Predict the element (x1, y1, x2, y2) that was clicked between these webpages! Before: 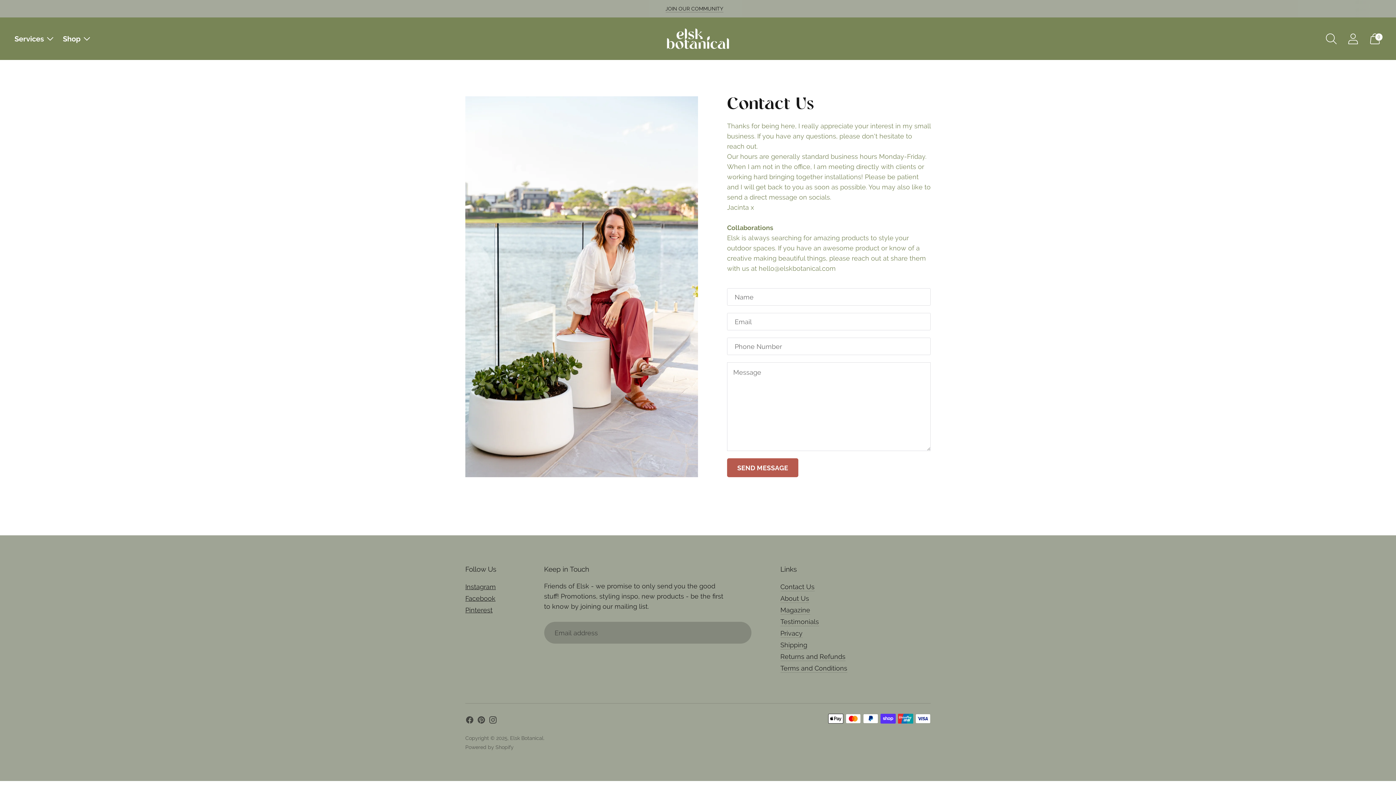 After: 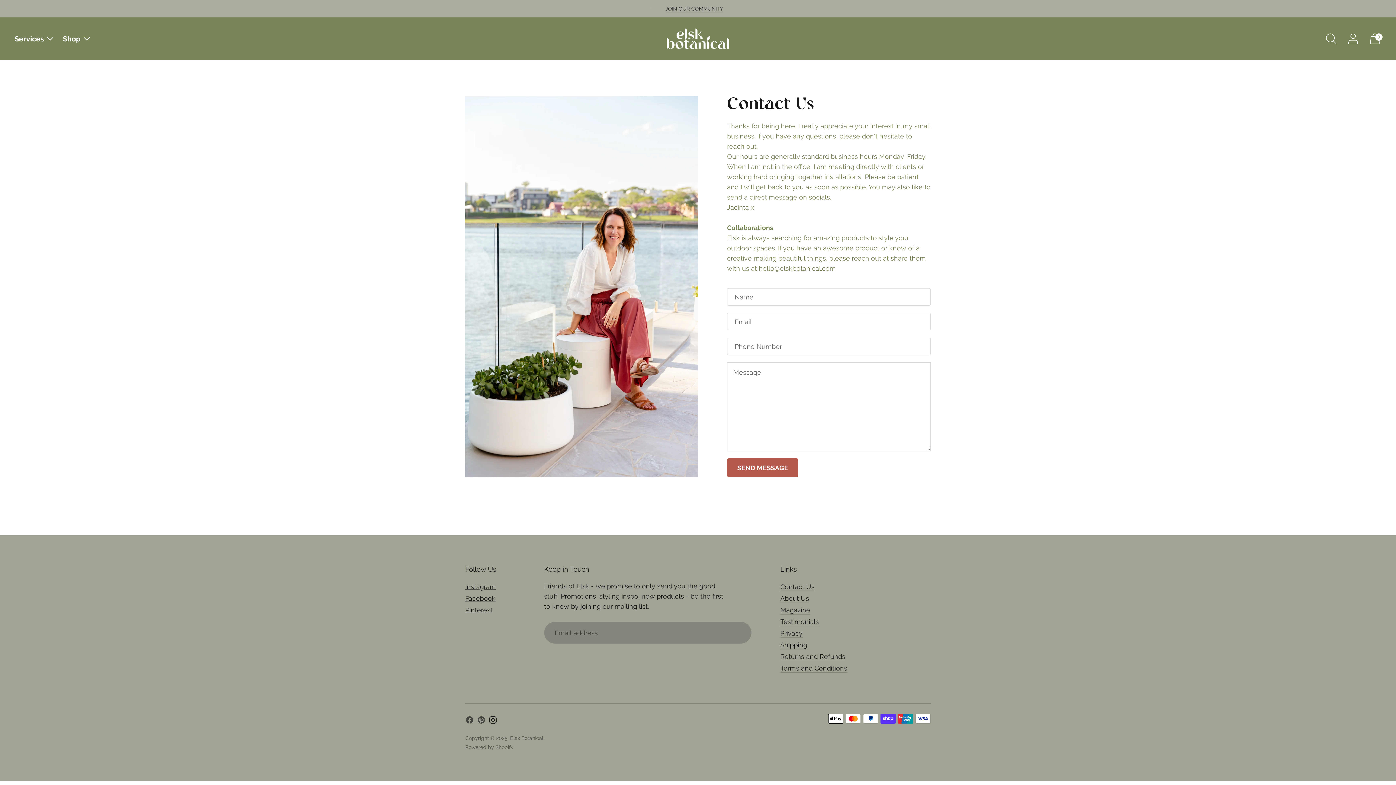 Action: bbox: (488, 716, 497, 727)